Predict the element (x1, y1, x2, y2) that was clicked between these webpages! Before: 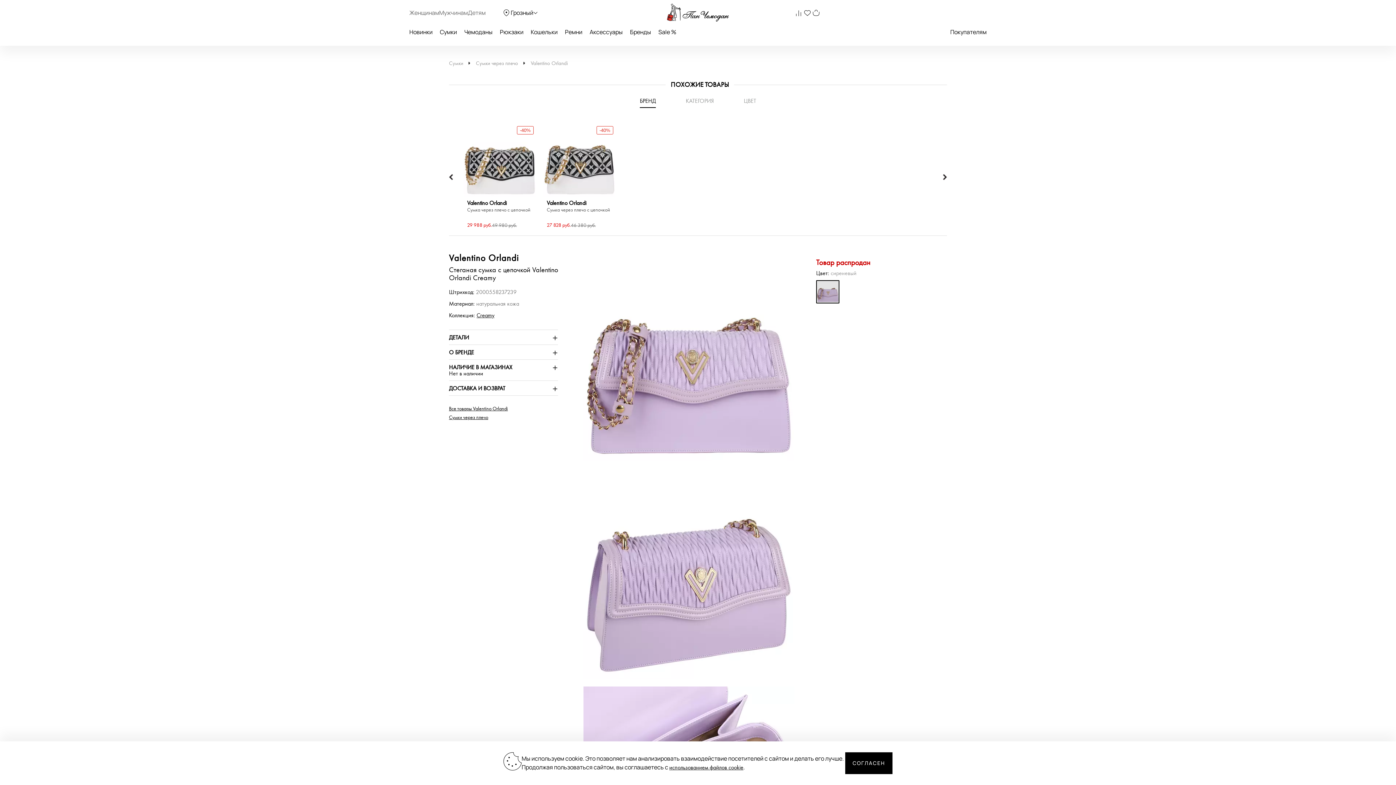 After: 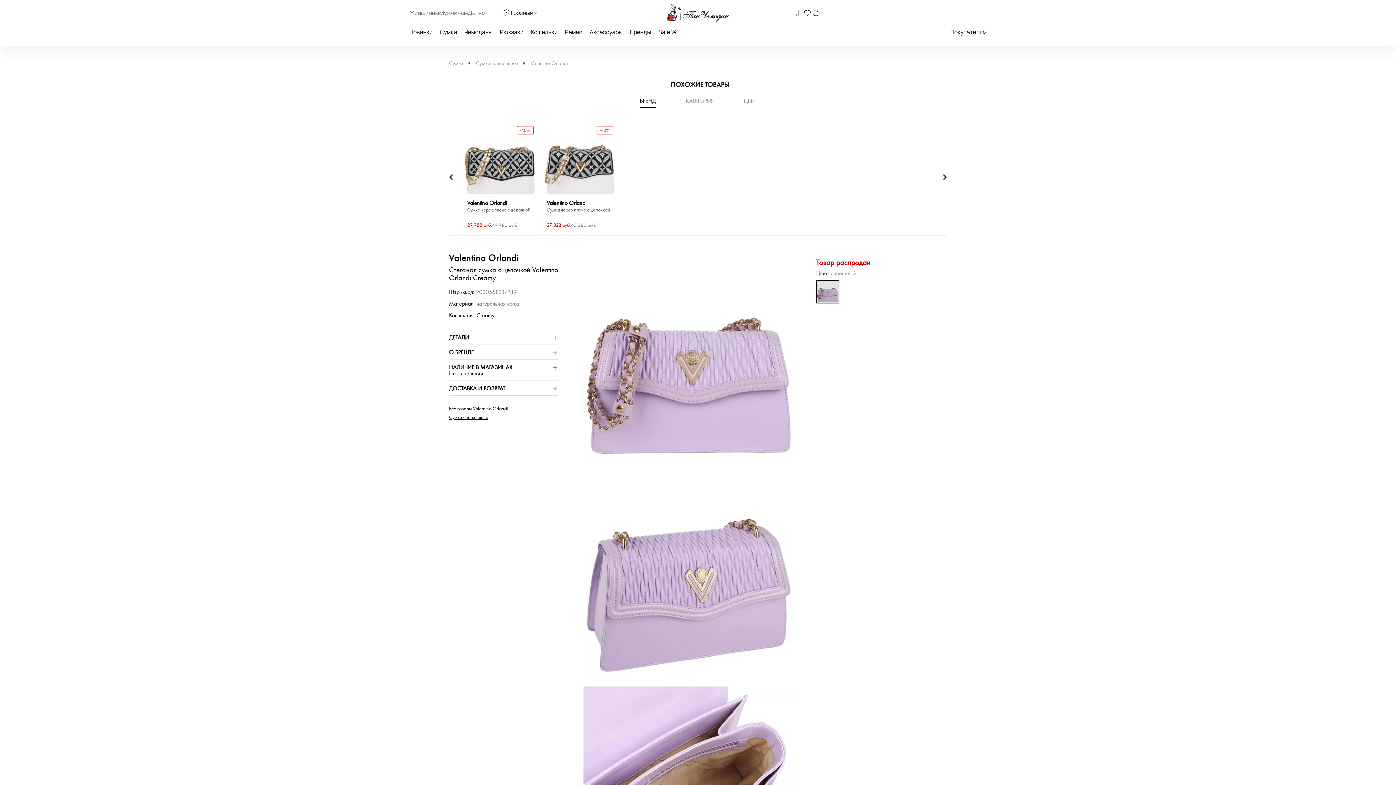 Action: label: СОГЛАСЕН bbox: (845, 752, 892, 774)